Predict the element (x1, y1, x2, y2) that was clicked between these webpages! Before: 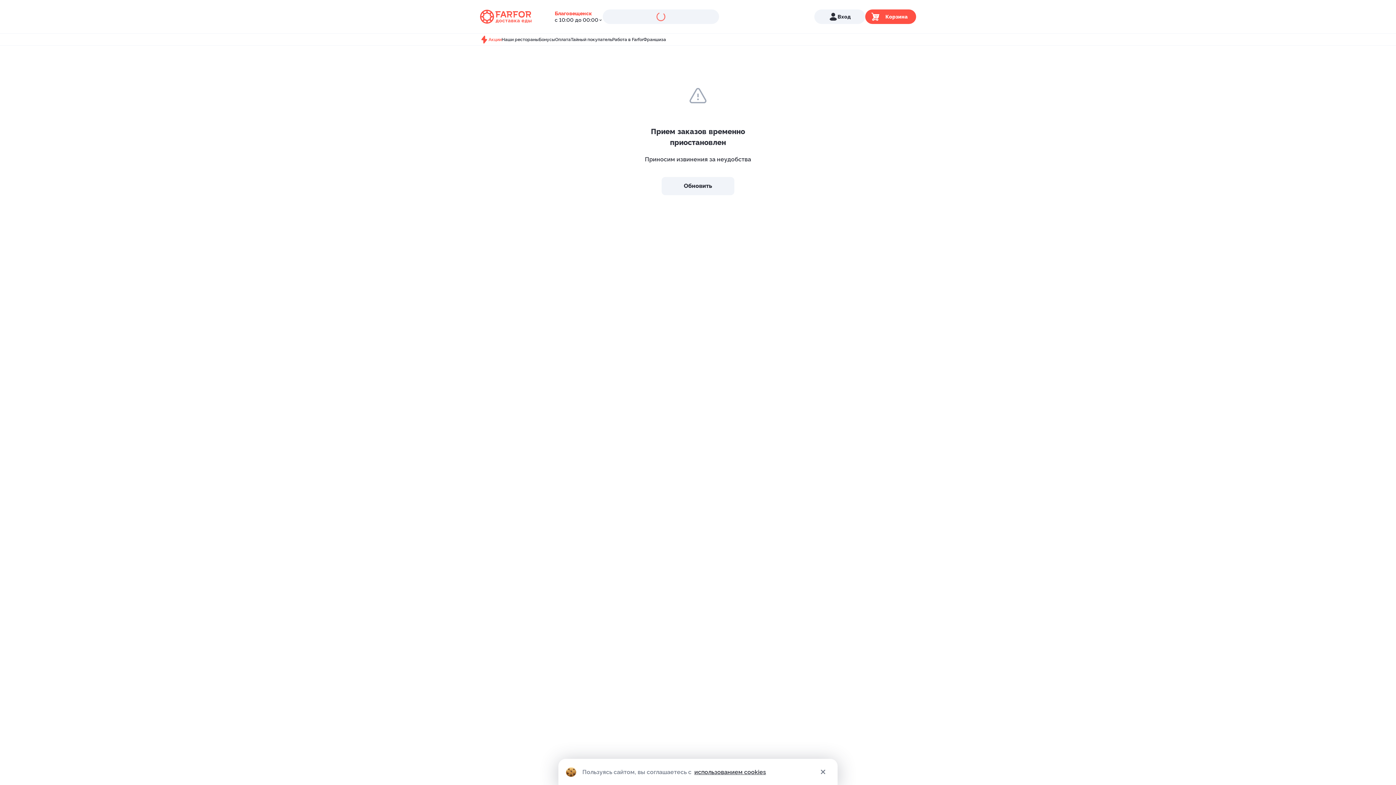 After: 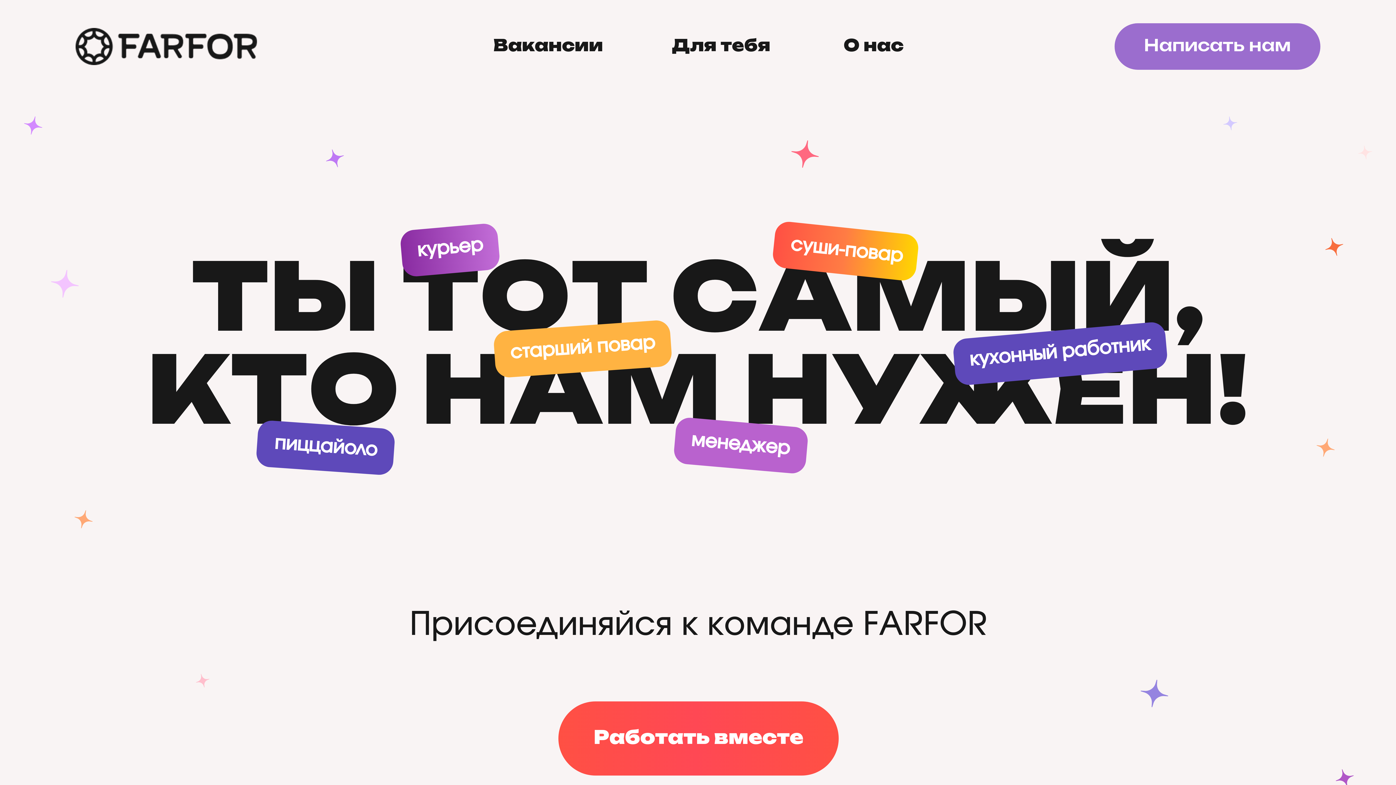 Action: bbox: (612, 35, 643, 44) label: Работа в Farfor